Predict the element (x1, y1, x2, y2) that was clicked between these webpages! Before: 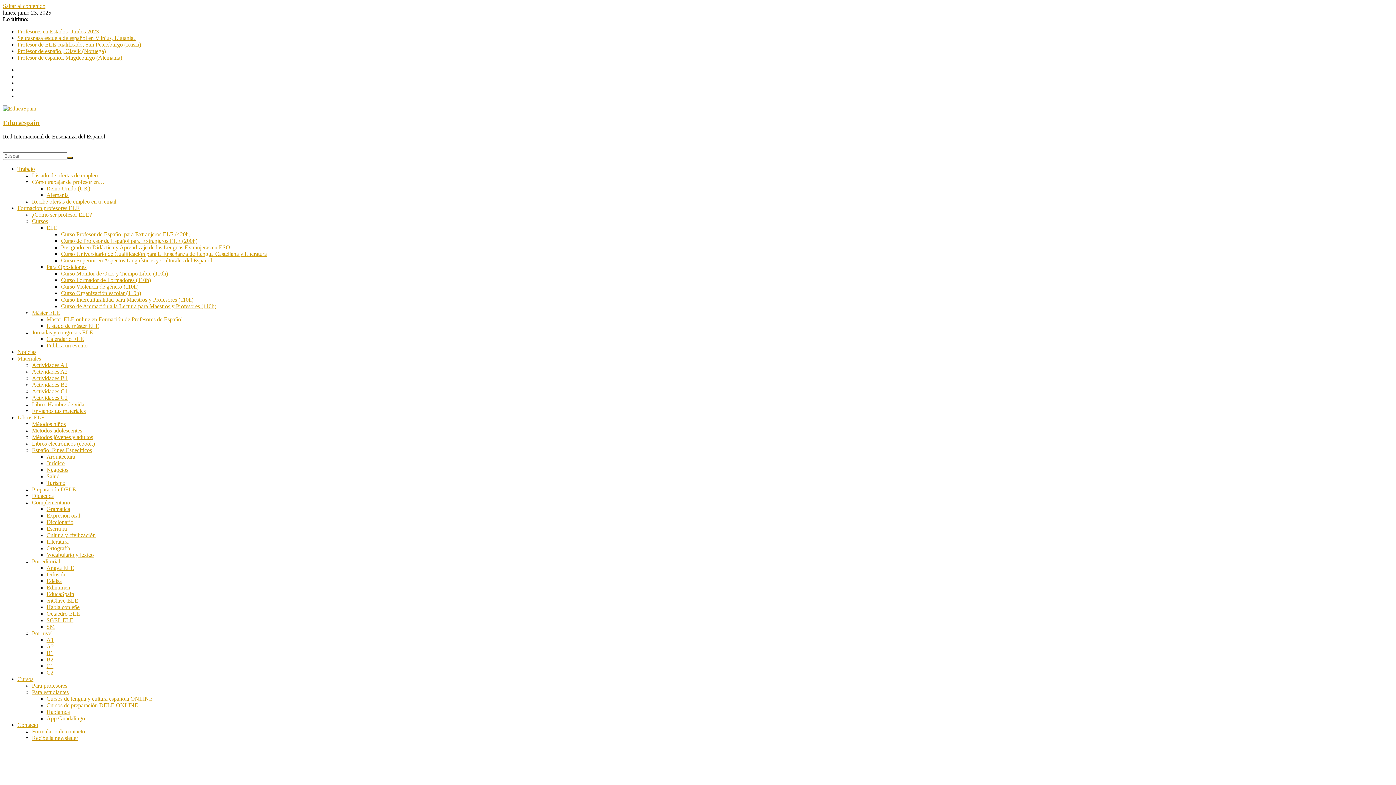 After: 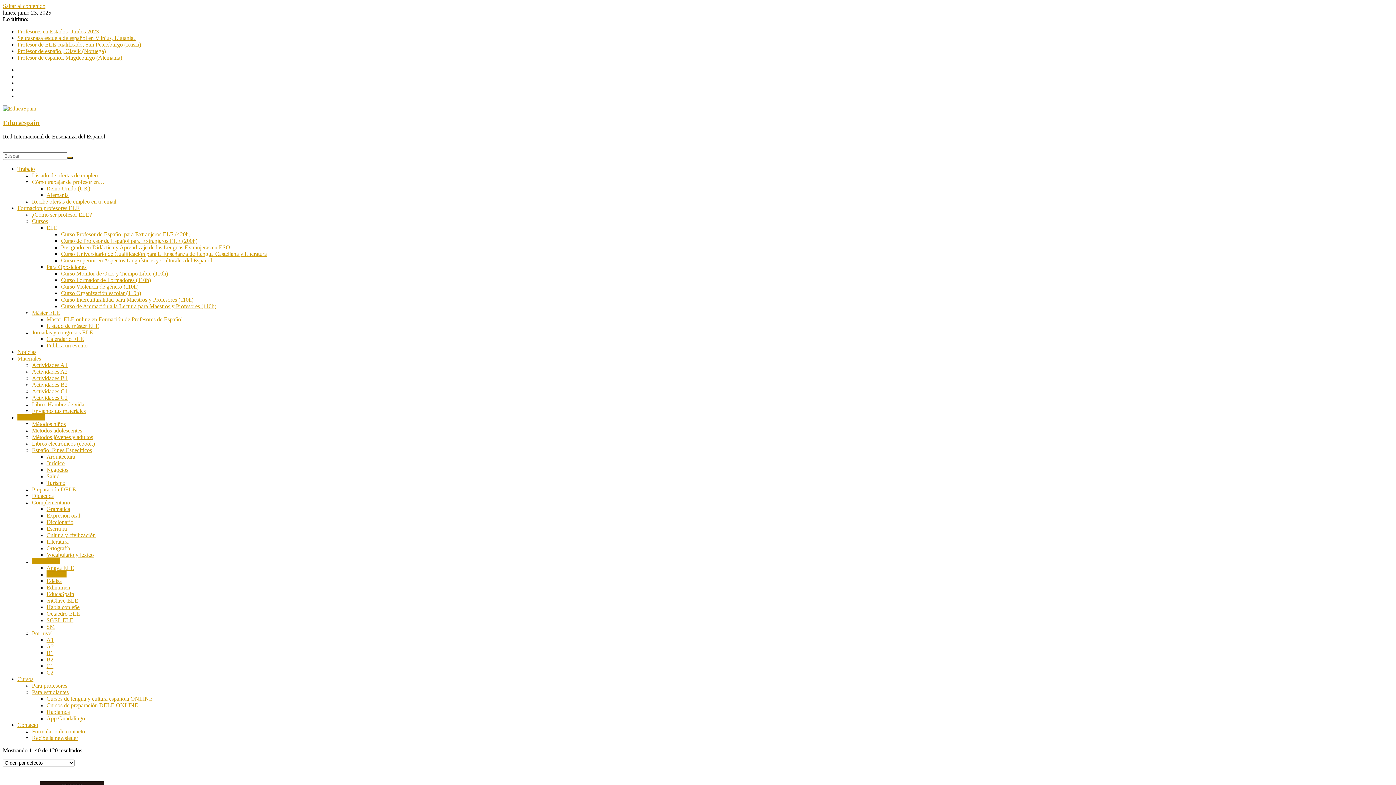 Action: bbox: (46, 571, 66, 577) label: Difusión